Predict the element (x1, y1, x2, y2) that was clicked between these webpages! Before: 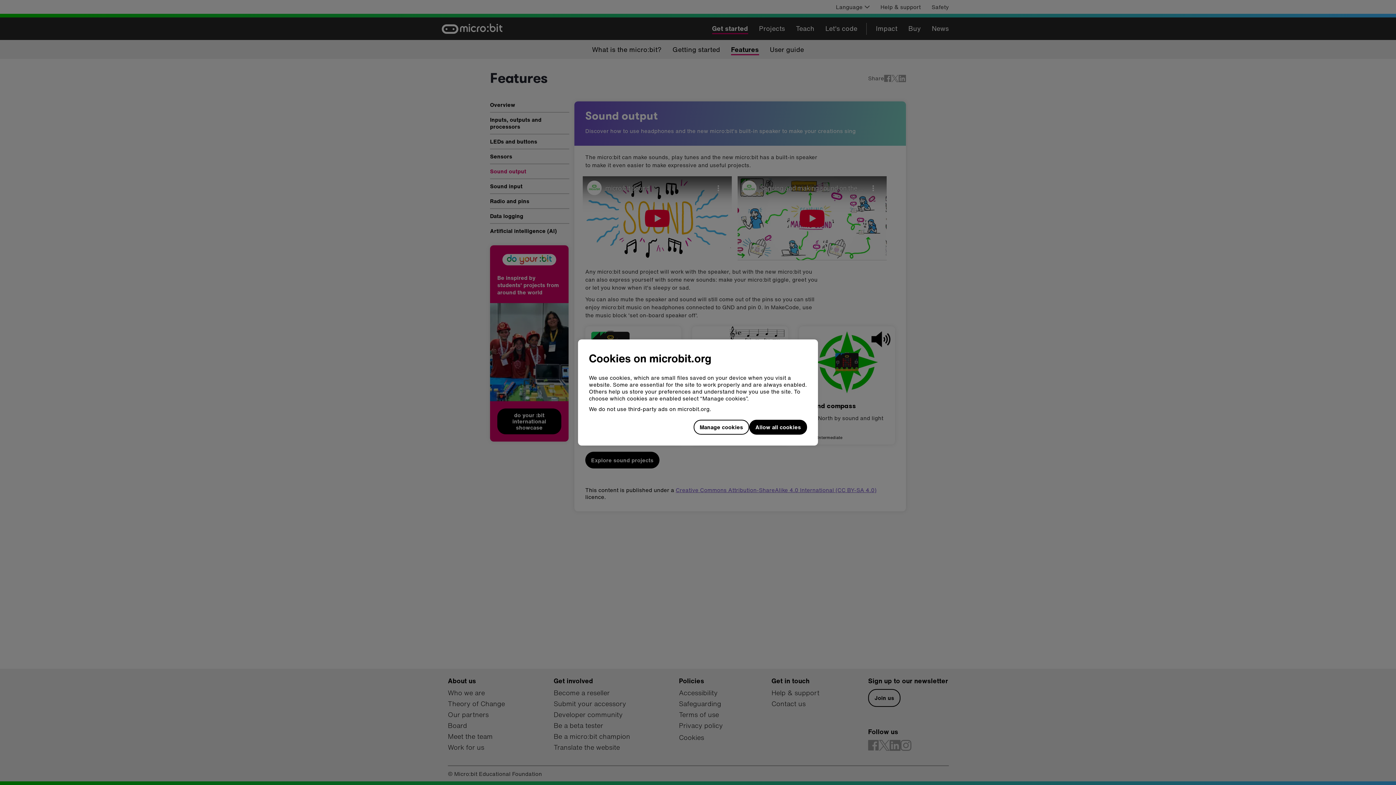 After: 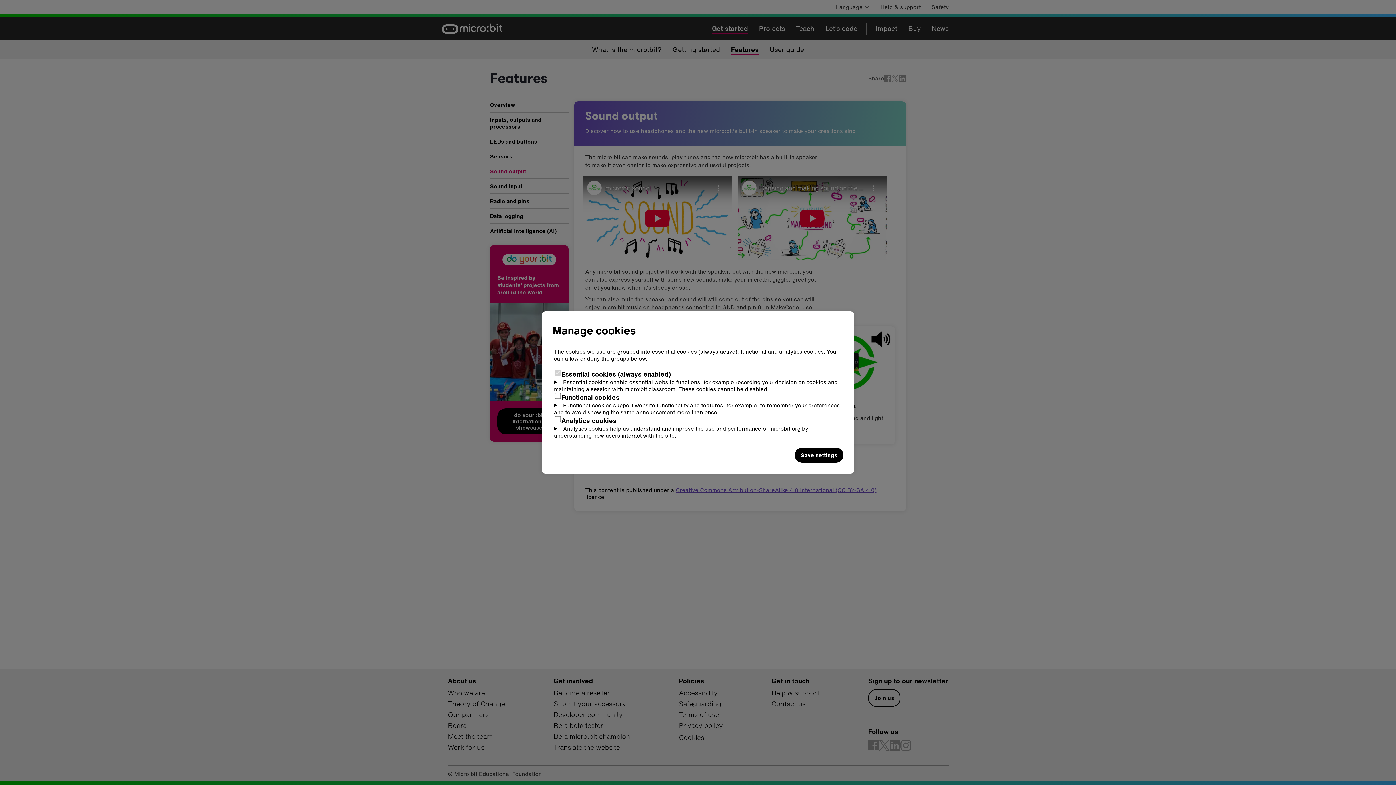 Action: label: Manage cookies bbox: (693, 420, 749, 435)